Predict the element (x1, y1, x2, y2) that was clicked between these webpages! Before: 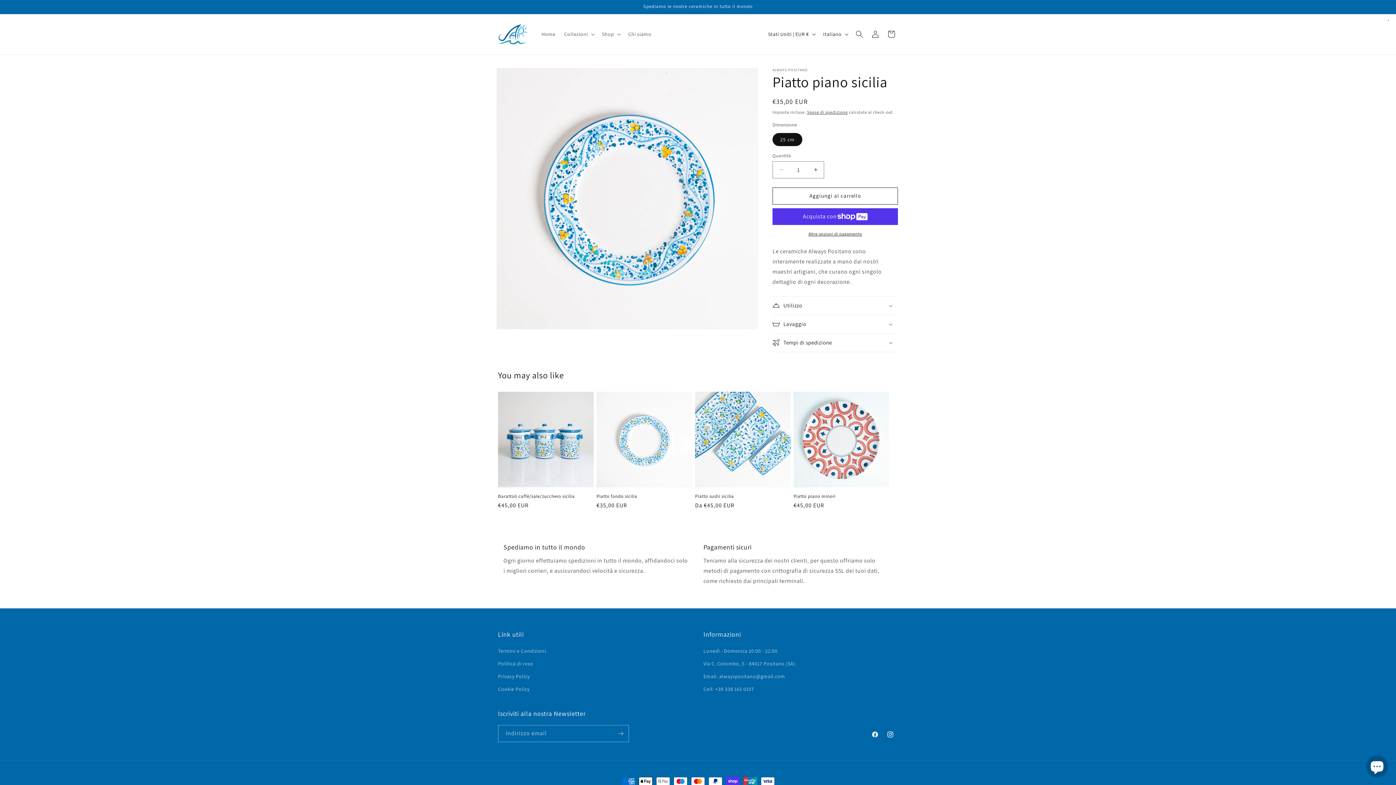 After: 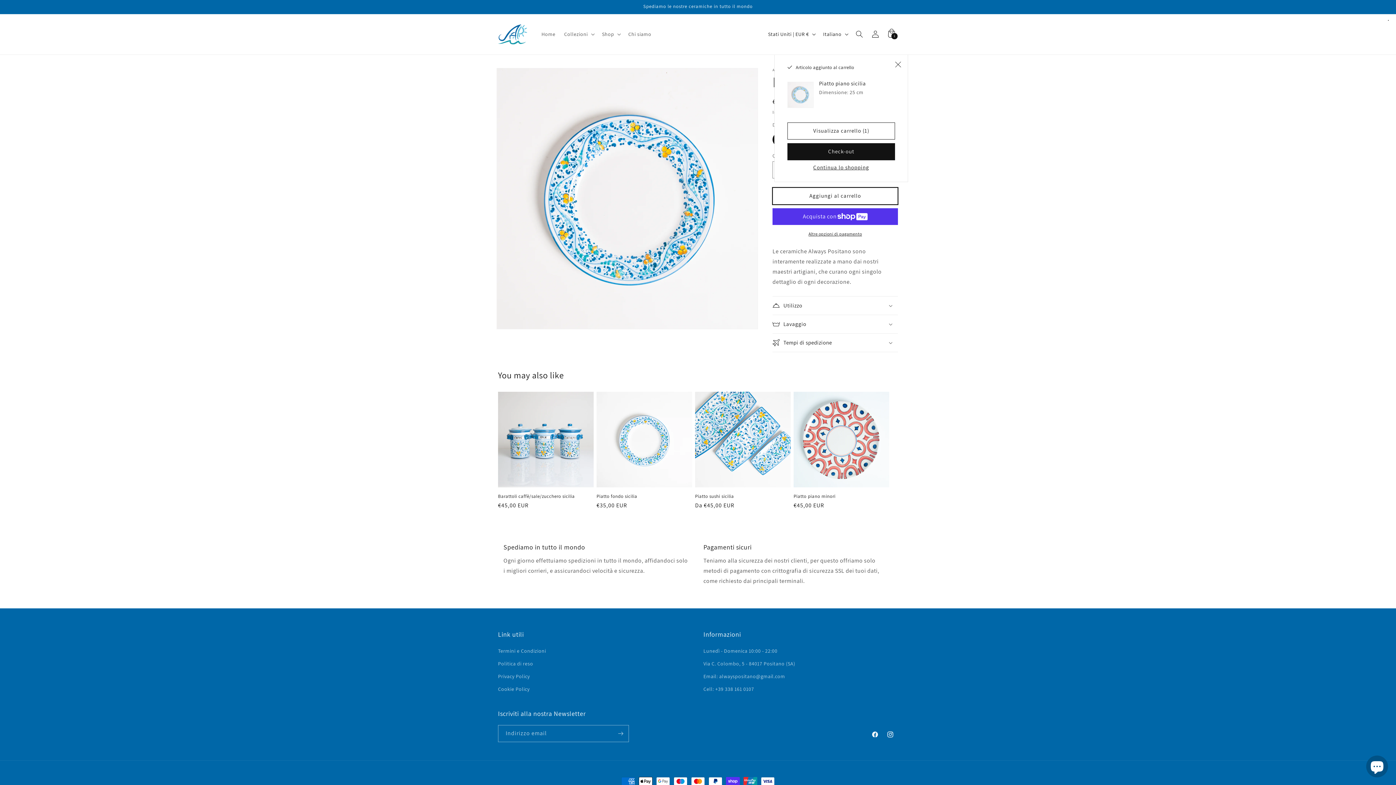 Action: bbox: (772, 187, 898, 204) label: Aggiungi al carrello